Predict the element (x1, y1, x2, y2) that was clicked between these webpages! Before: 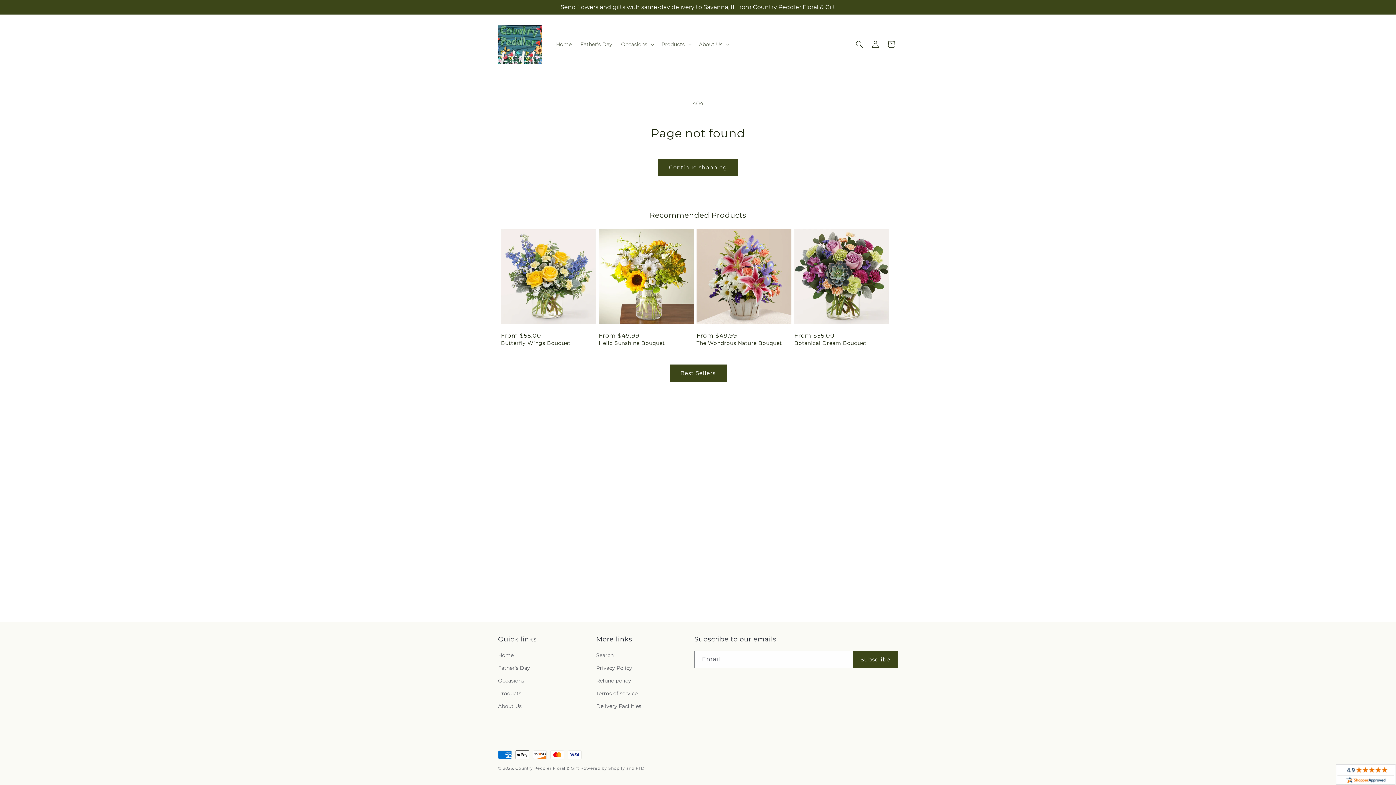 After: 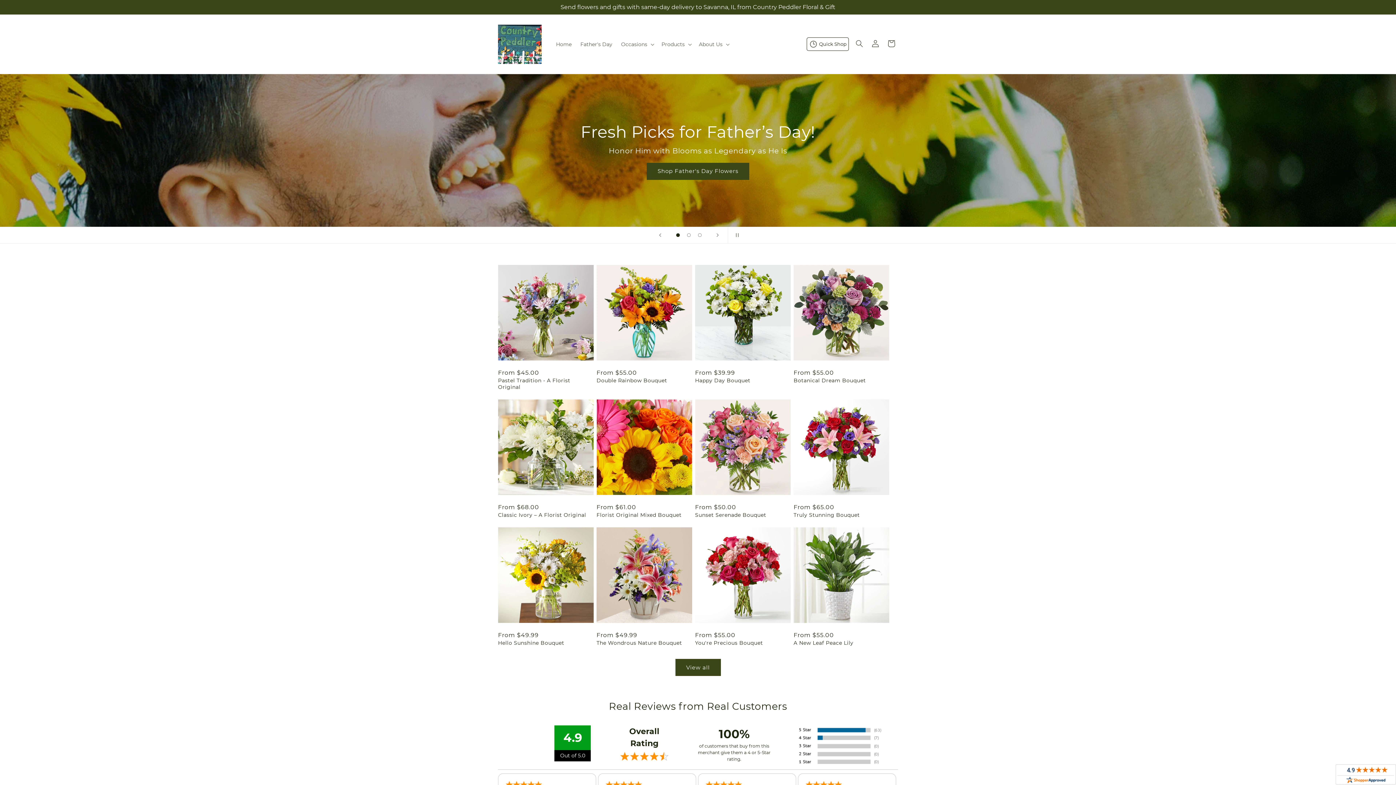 Action: label: Home bbox: (551, 36, 576, 51)